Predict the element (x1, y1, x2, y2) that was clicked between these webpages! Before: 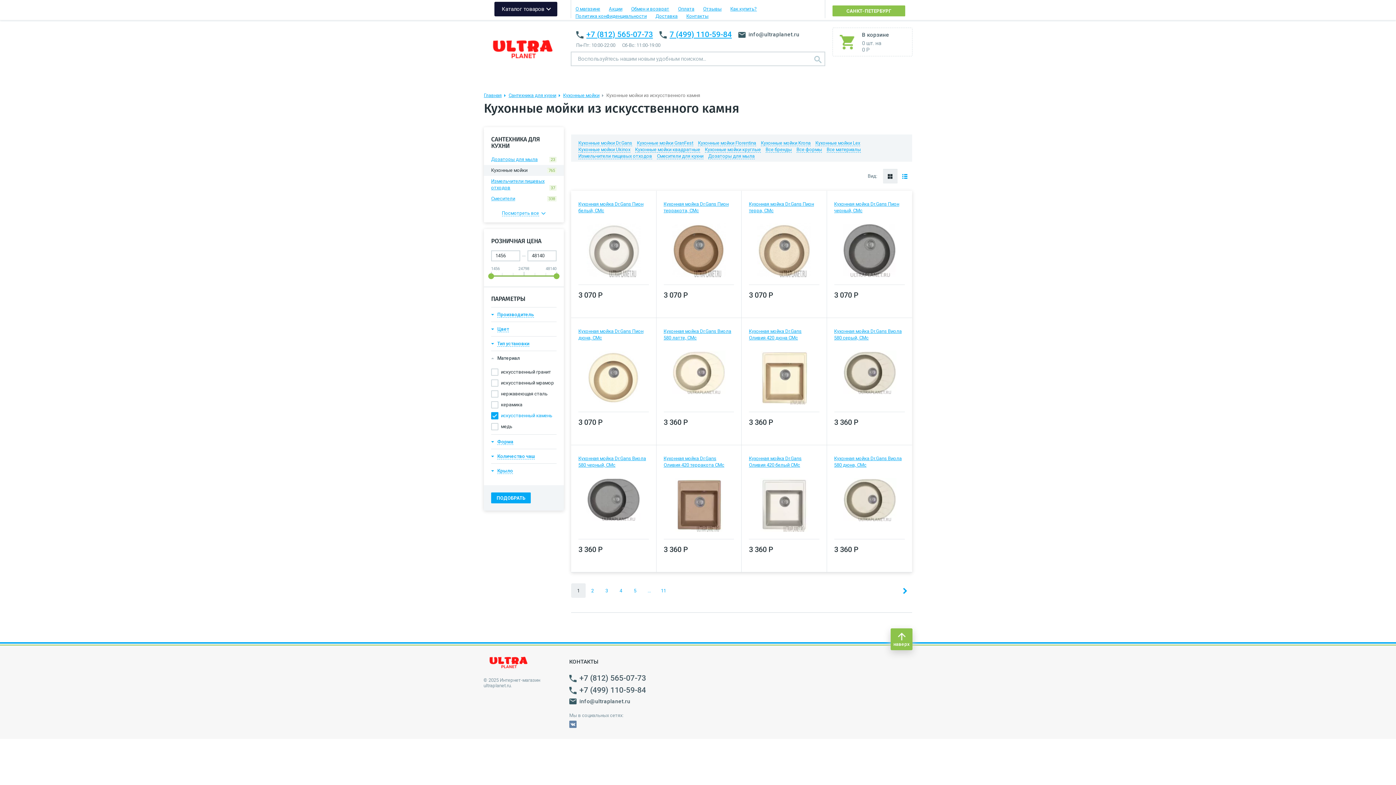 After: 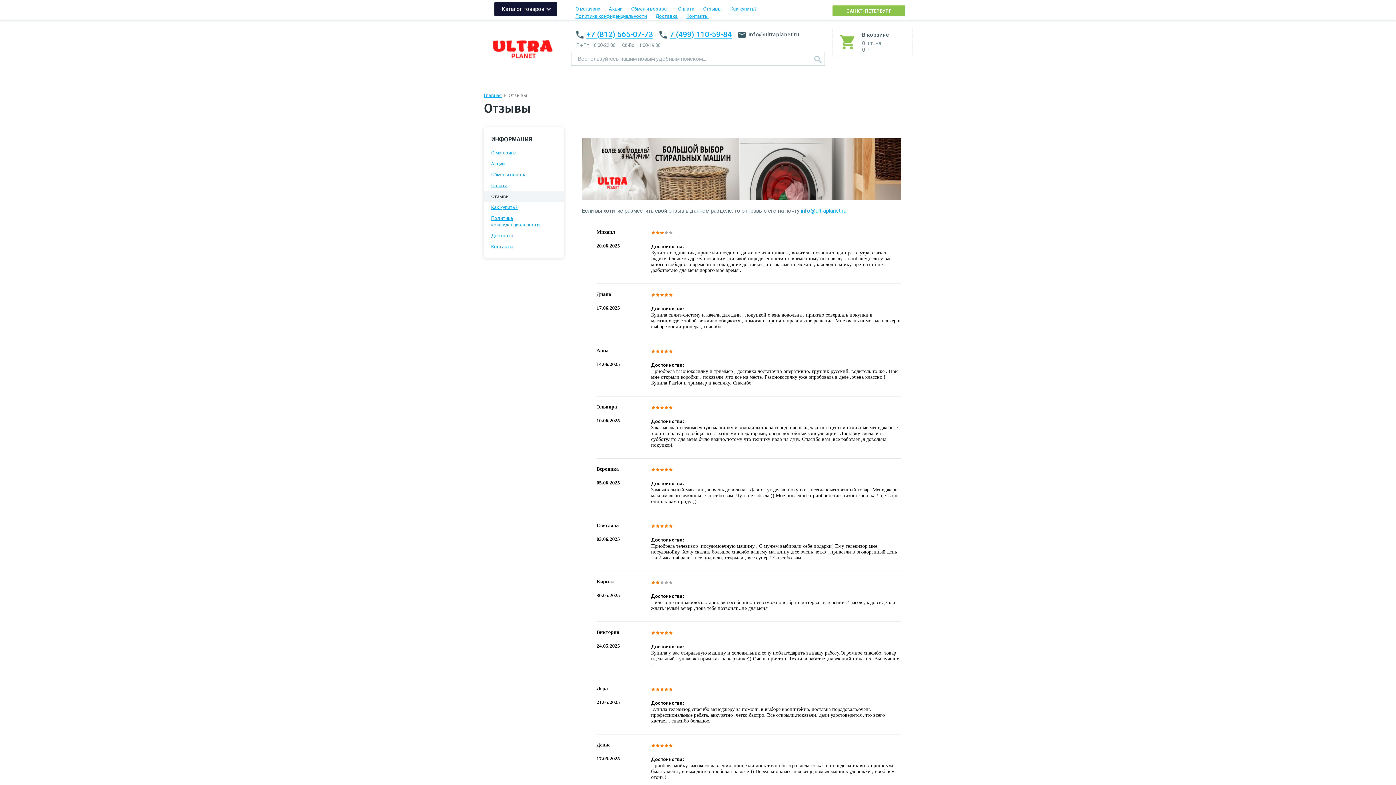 Action: label: Отзывы bbox: (703, 6, 721, 11)